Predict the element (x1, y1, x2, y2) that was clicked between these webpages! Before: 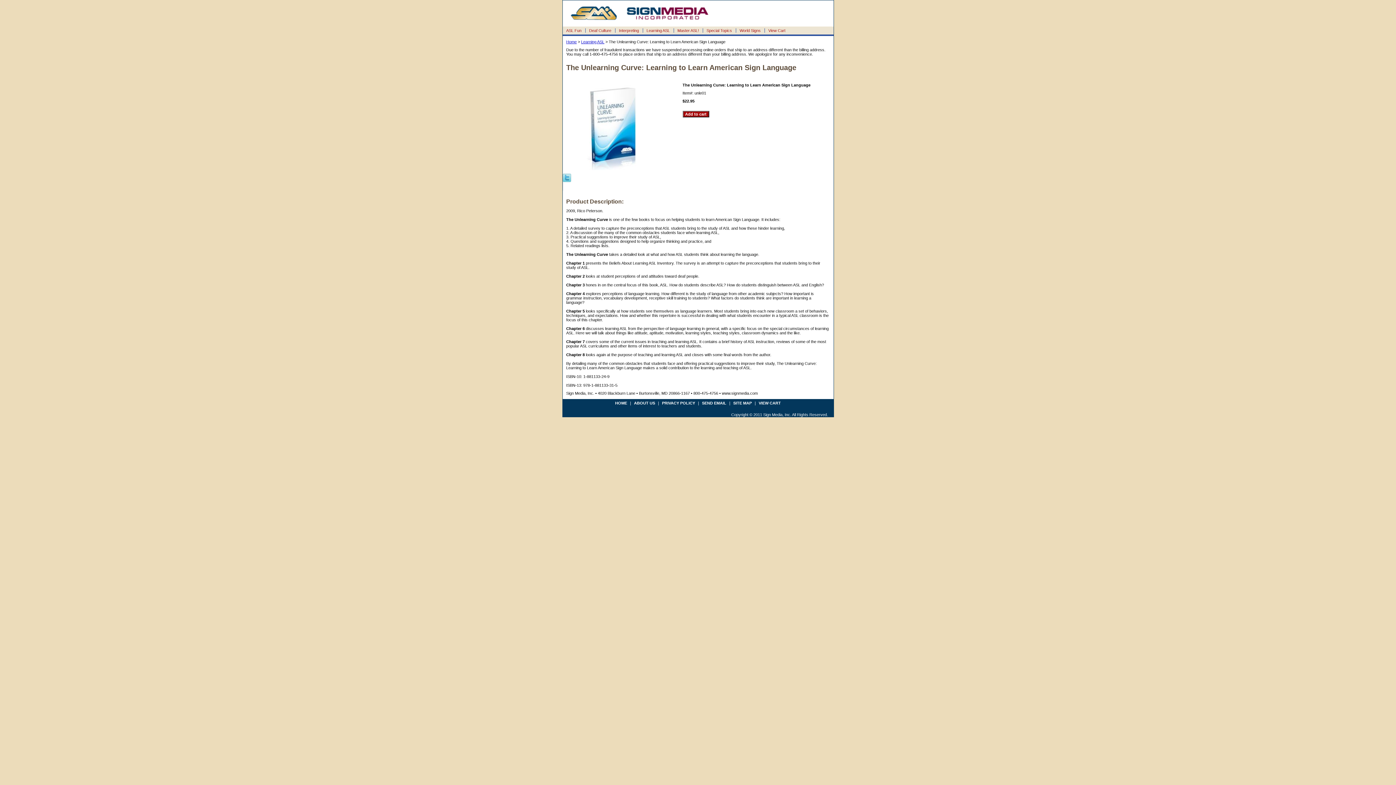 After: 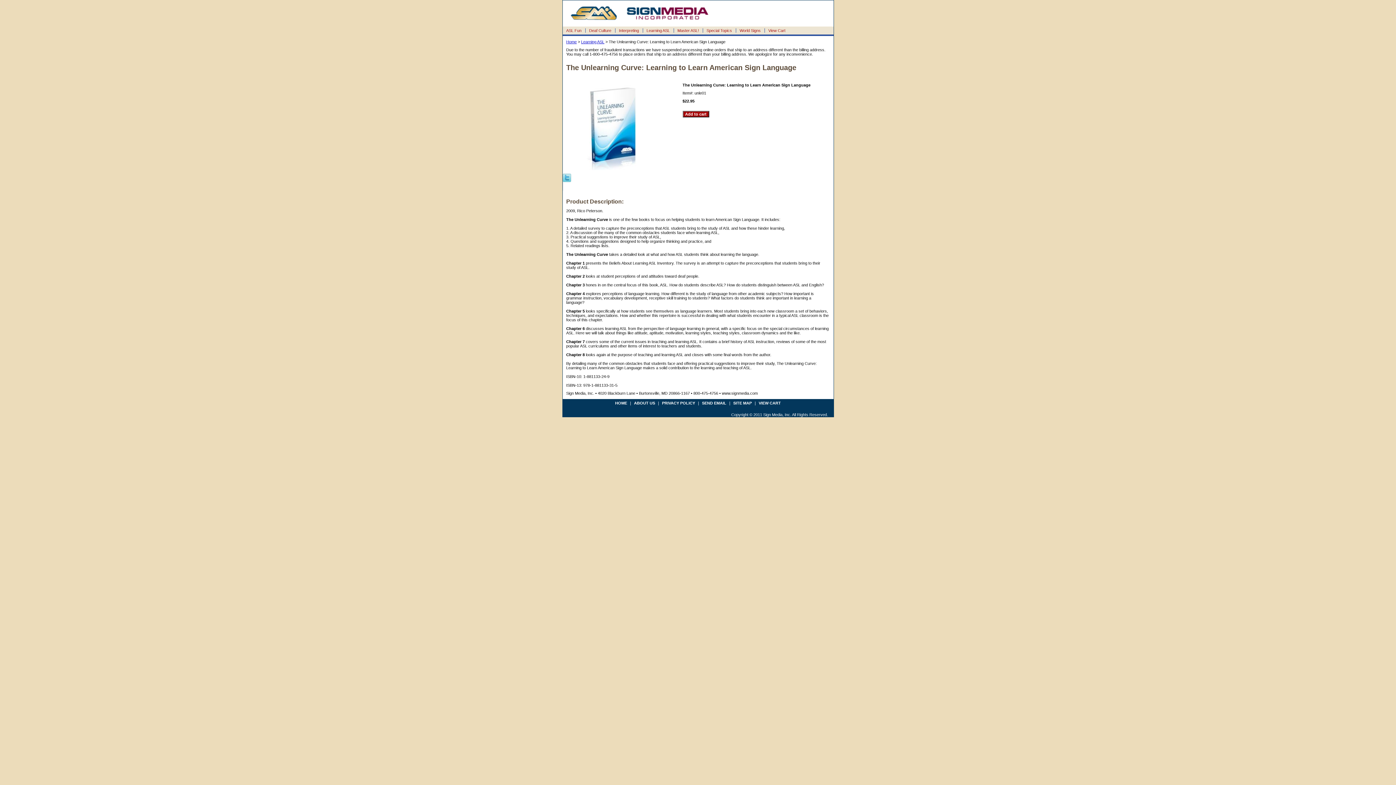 Action: bbox: (562, 175, 571, 179)